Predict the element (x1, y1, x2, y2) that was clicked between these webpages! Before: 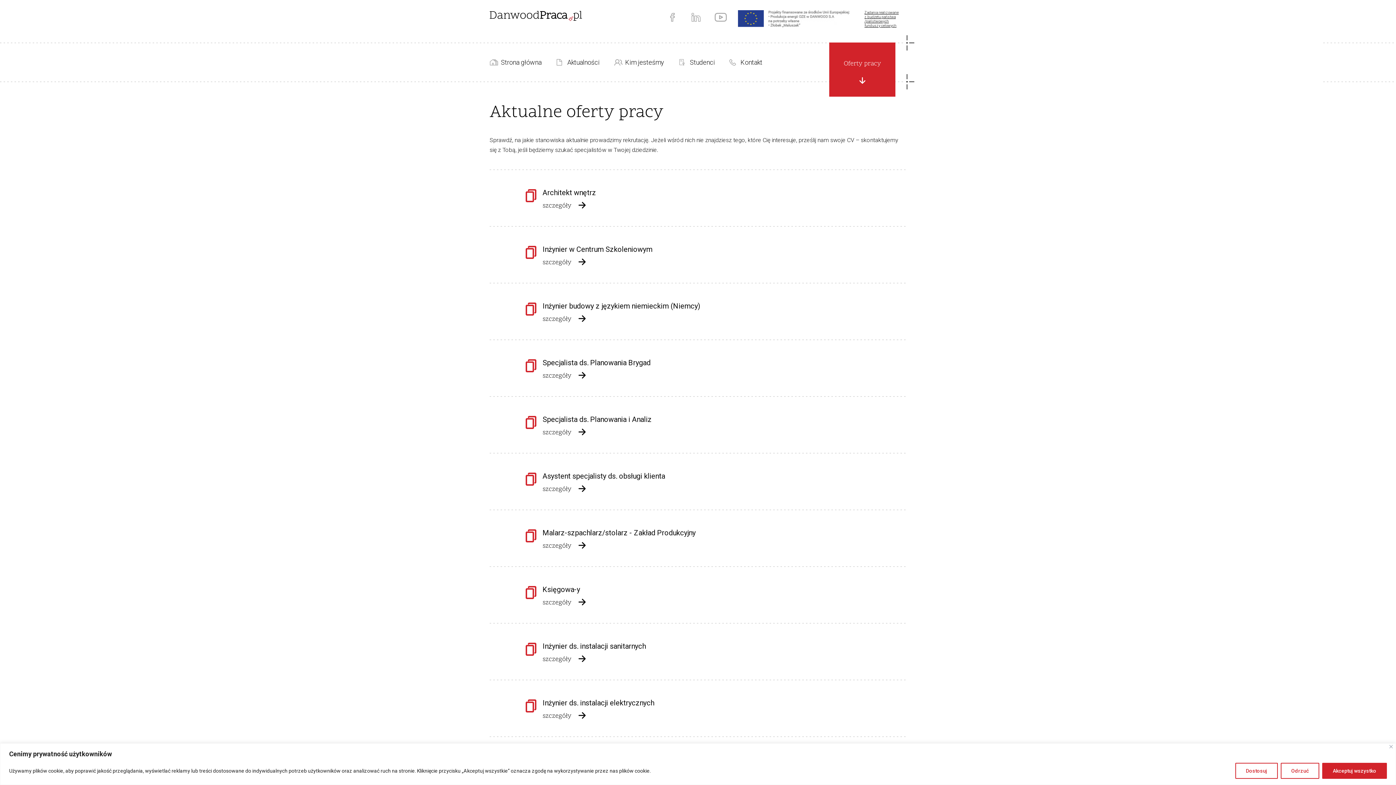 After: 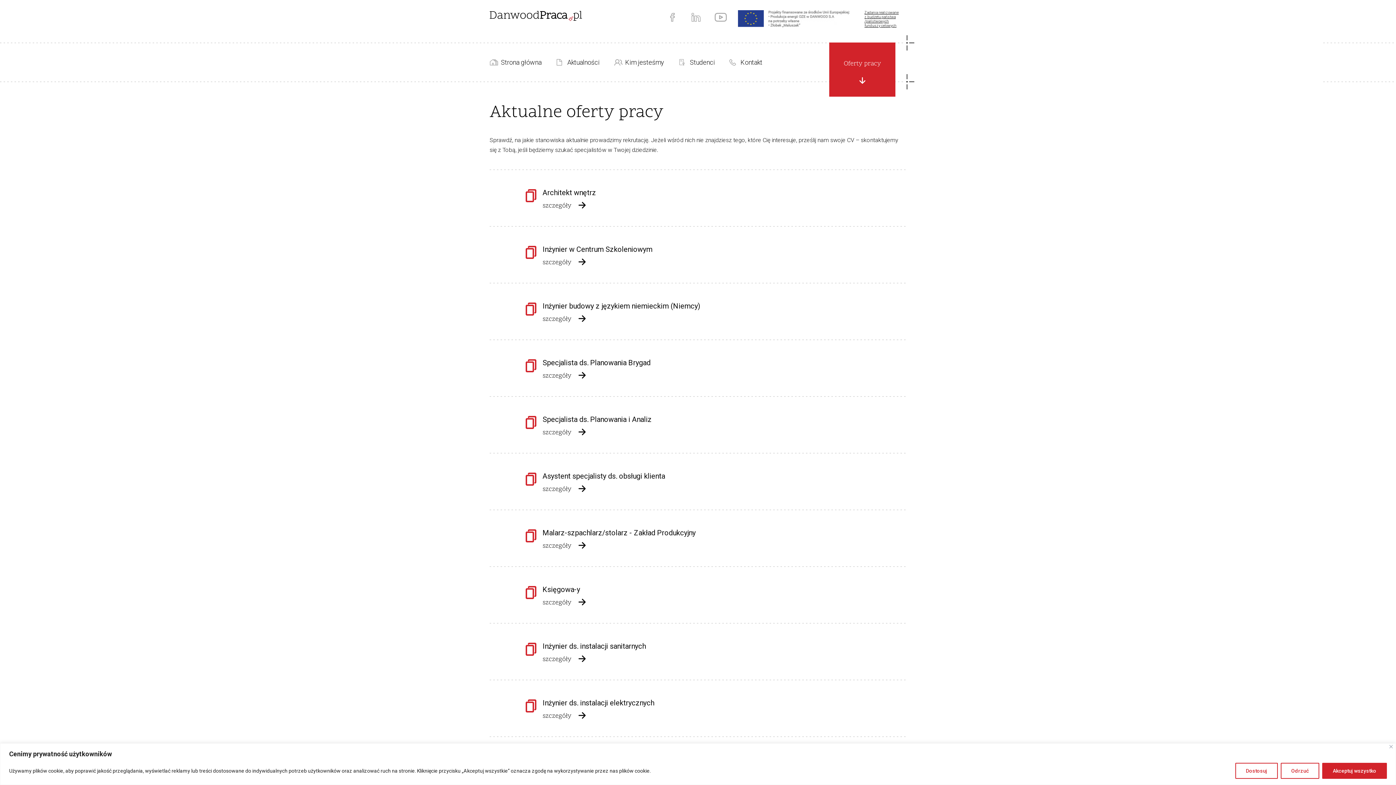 Action: bbox: (829, 42, 895, 96) label: Oferty pracy